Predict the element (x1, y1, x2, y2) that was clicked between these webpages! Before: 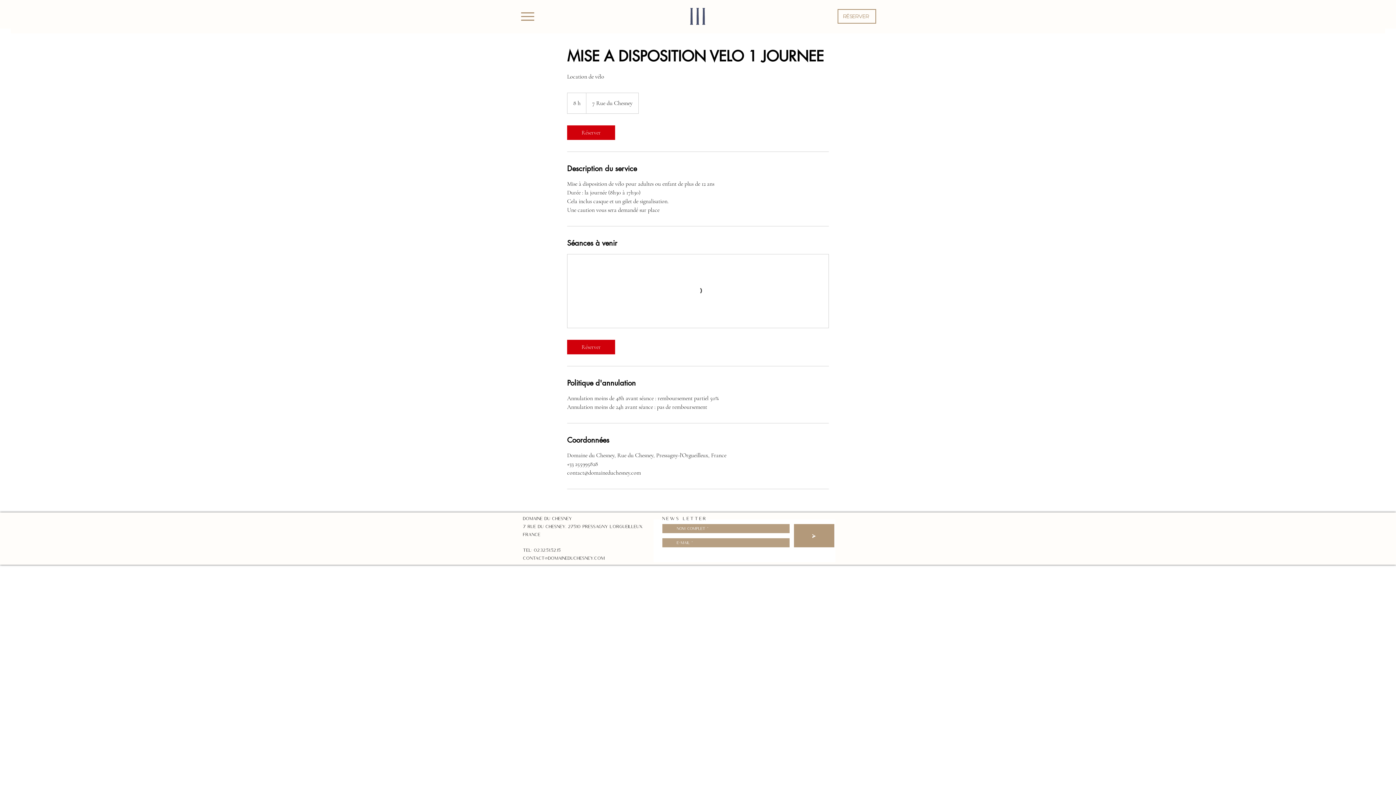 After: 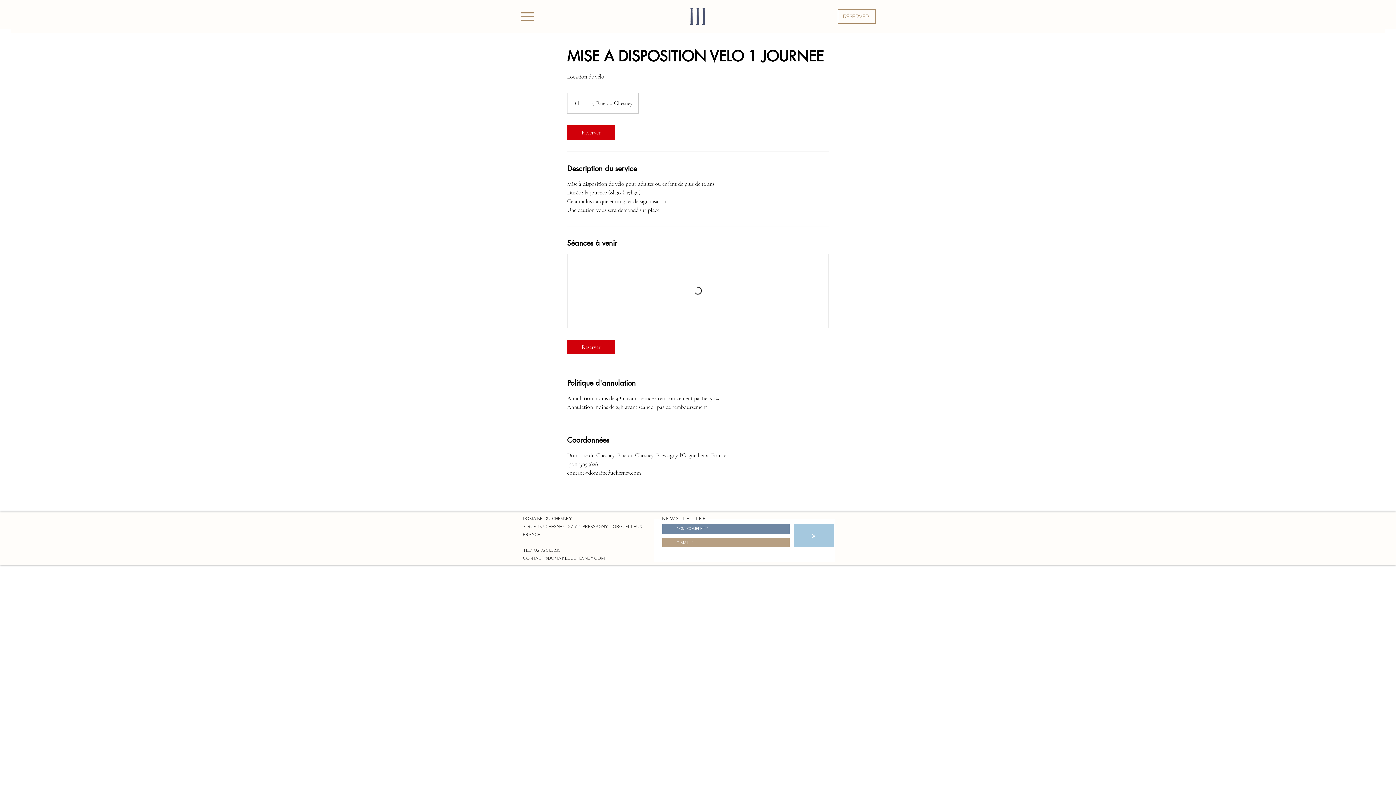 Action: label: > bbox: (794, 524, 834, 547)